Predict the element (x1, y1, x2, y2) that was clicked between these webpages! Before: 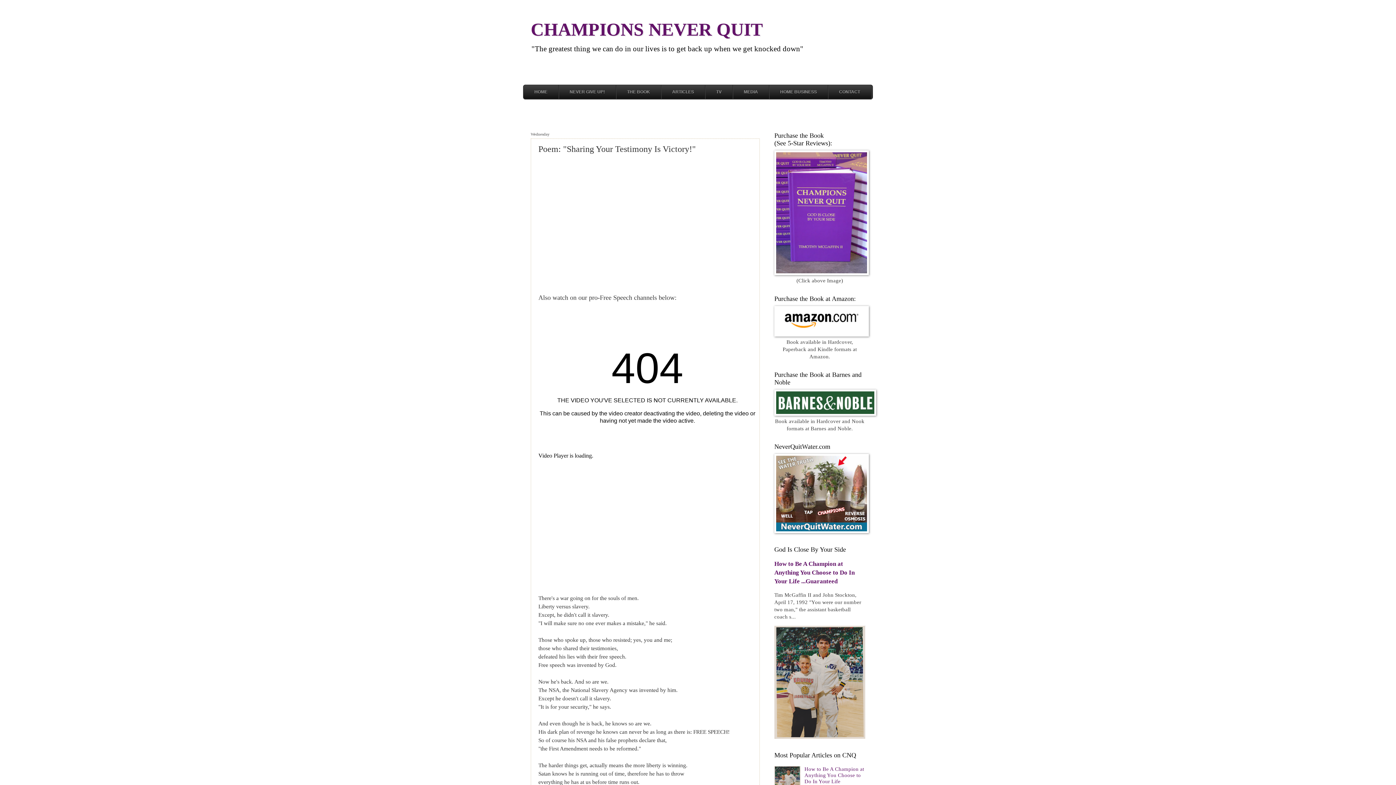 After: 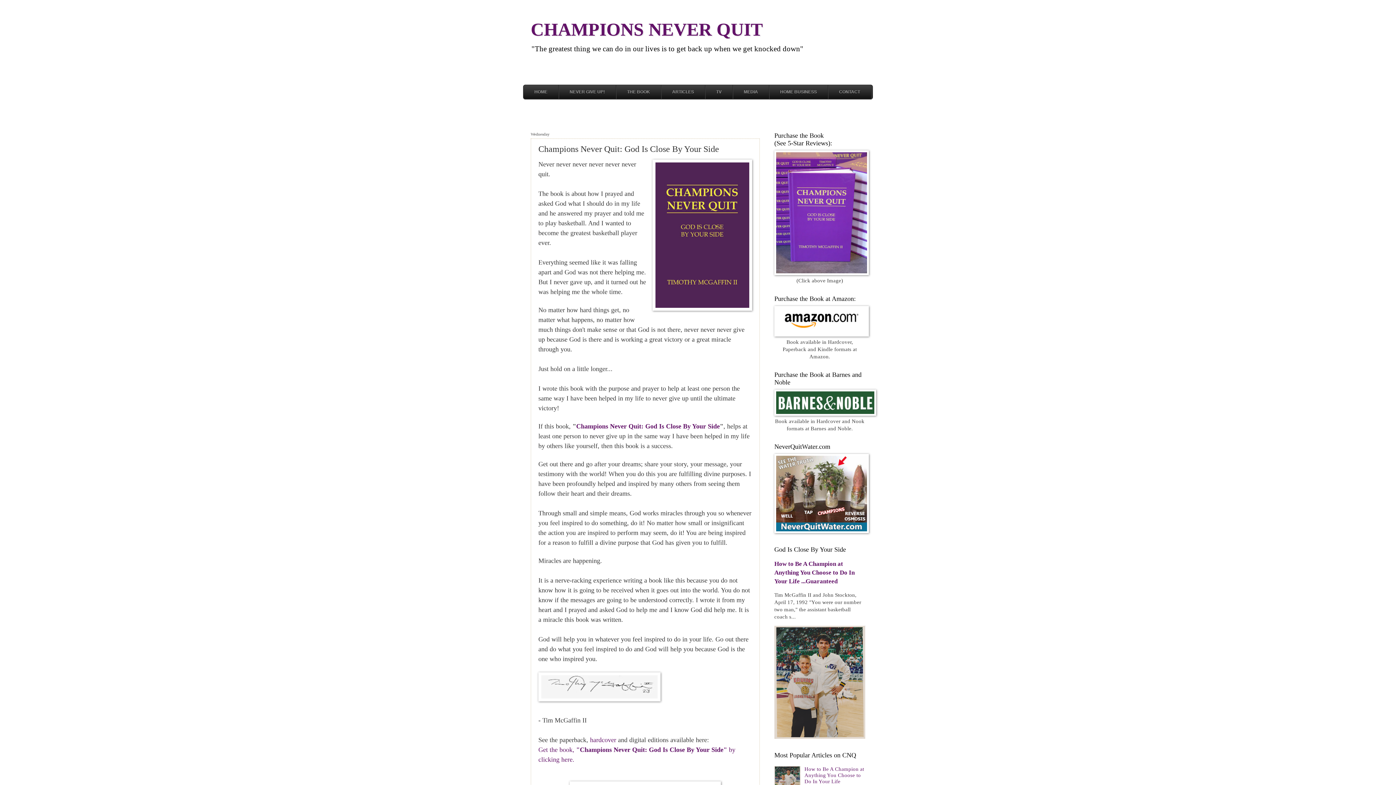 Action: bbox: (616, 85, 661, 99) label: THE BOOK